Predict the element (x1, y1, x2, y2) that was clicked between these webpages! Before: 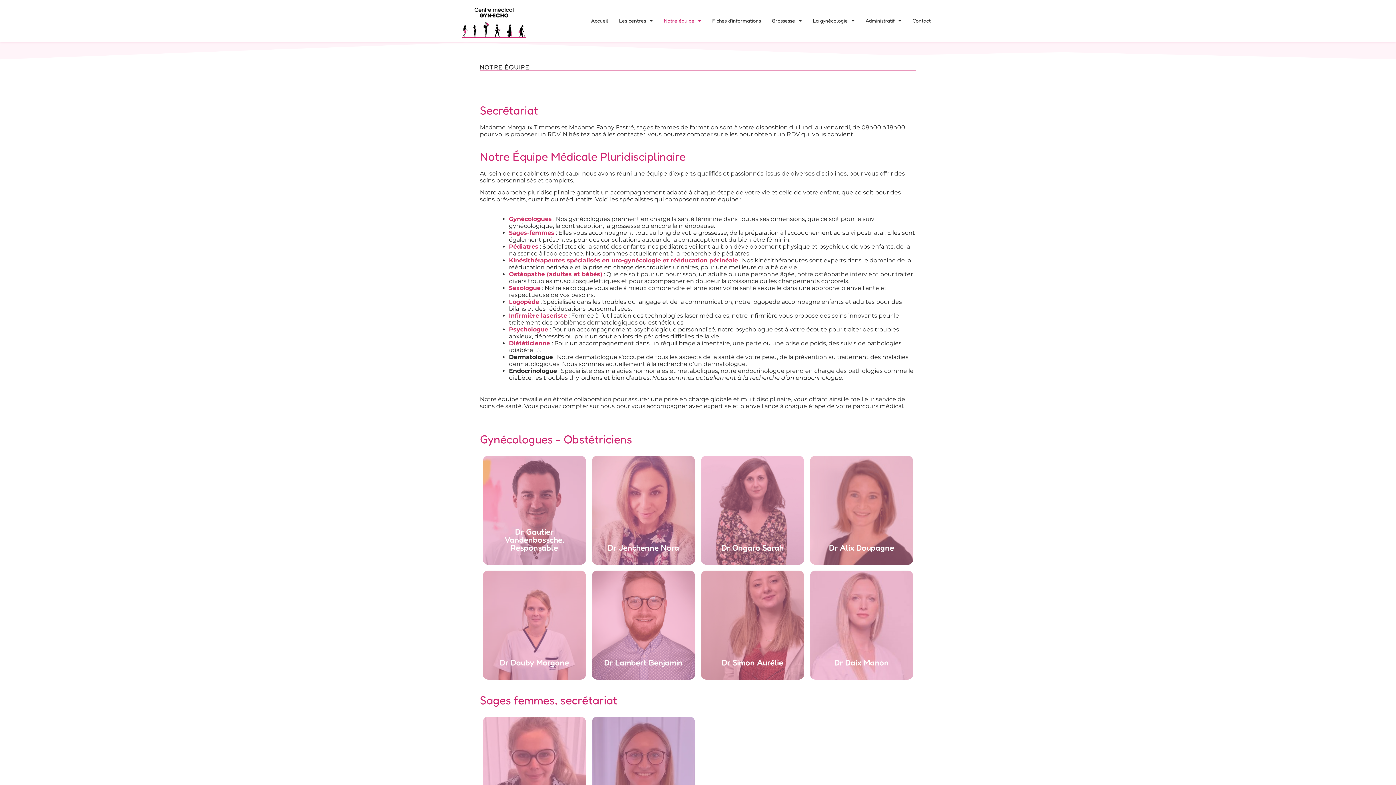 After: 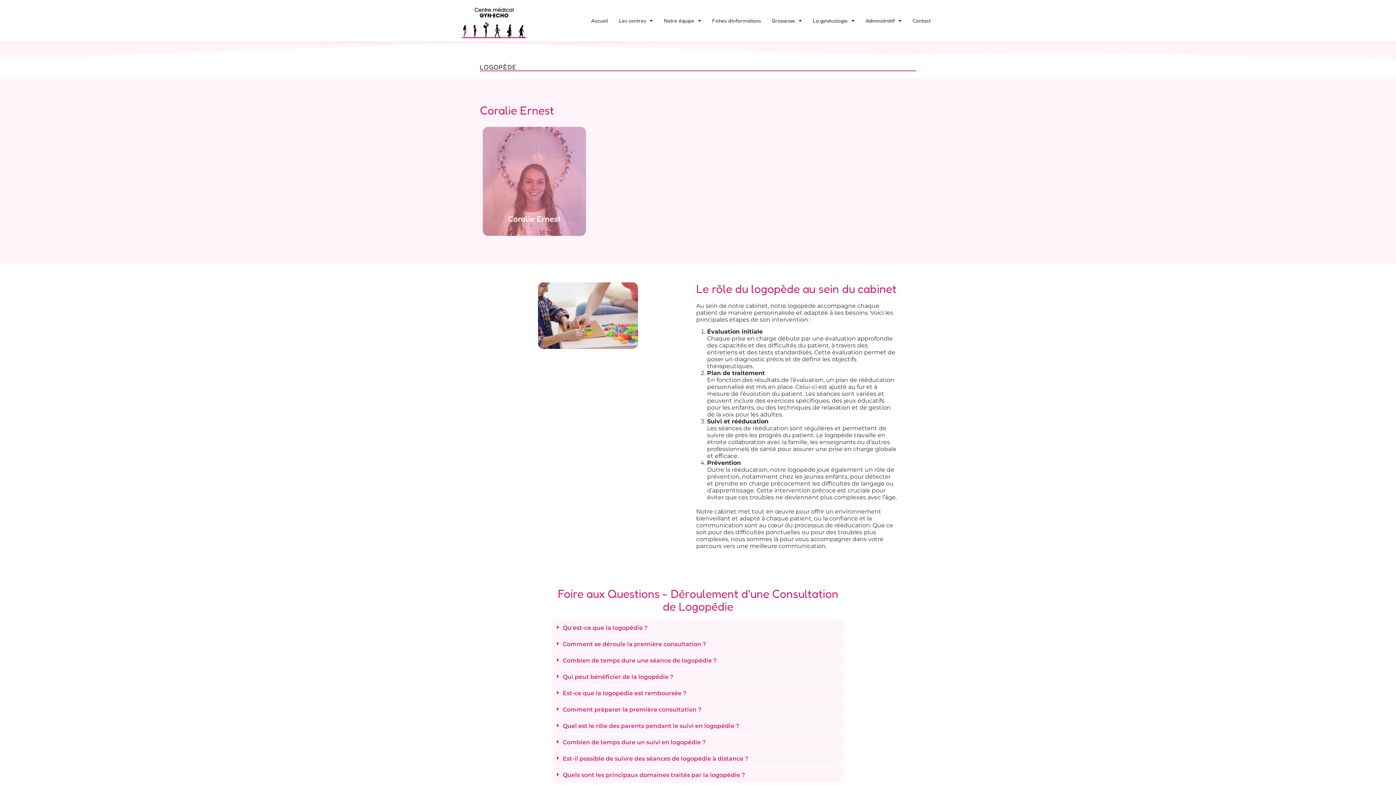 Action: label: Logopède bbox: (509, 298, 539, 305)